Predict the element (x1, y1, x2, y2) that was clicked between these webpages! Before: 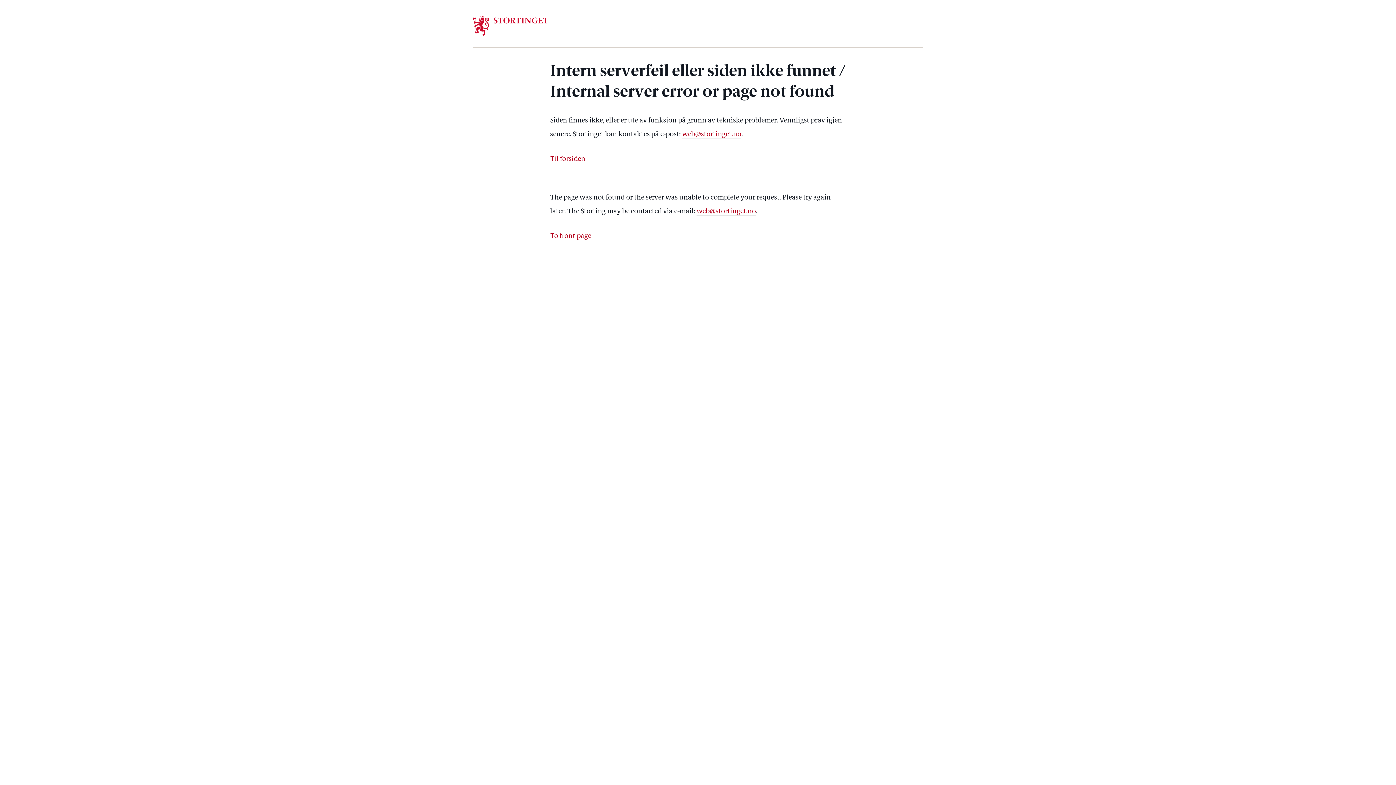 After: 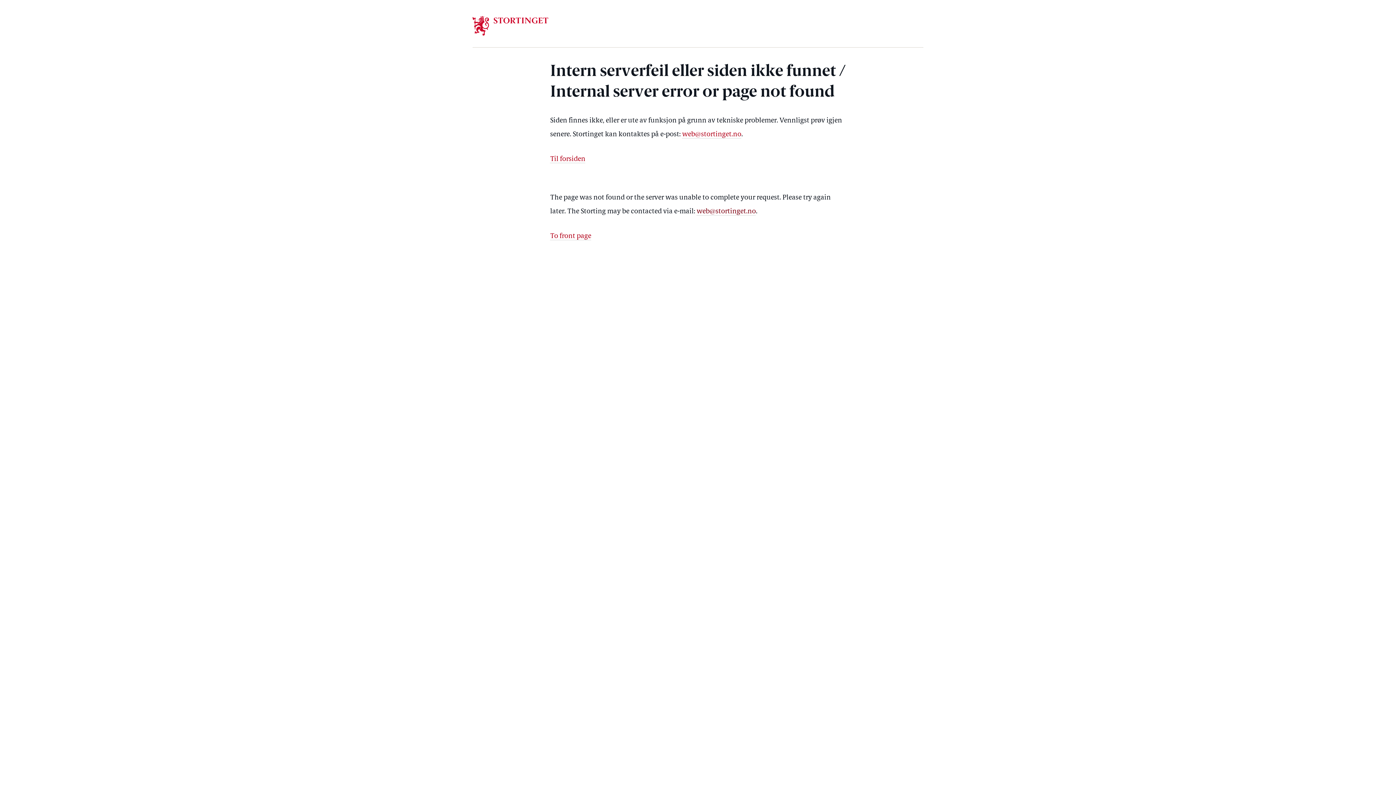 Action: label: web@stortinget.no bbox: (696, 208, 756, 215)